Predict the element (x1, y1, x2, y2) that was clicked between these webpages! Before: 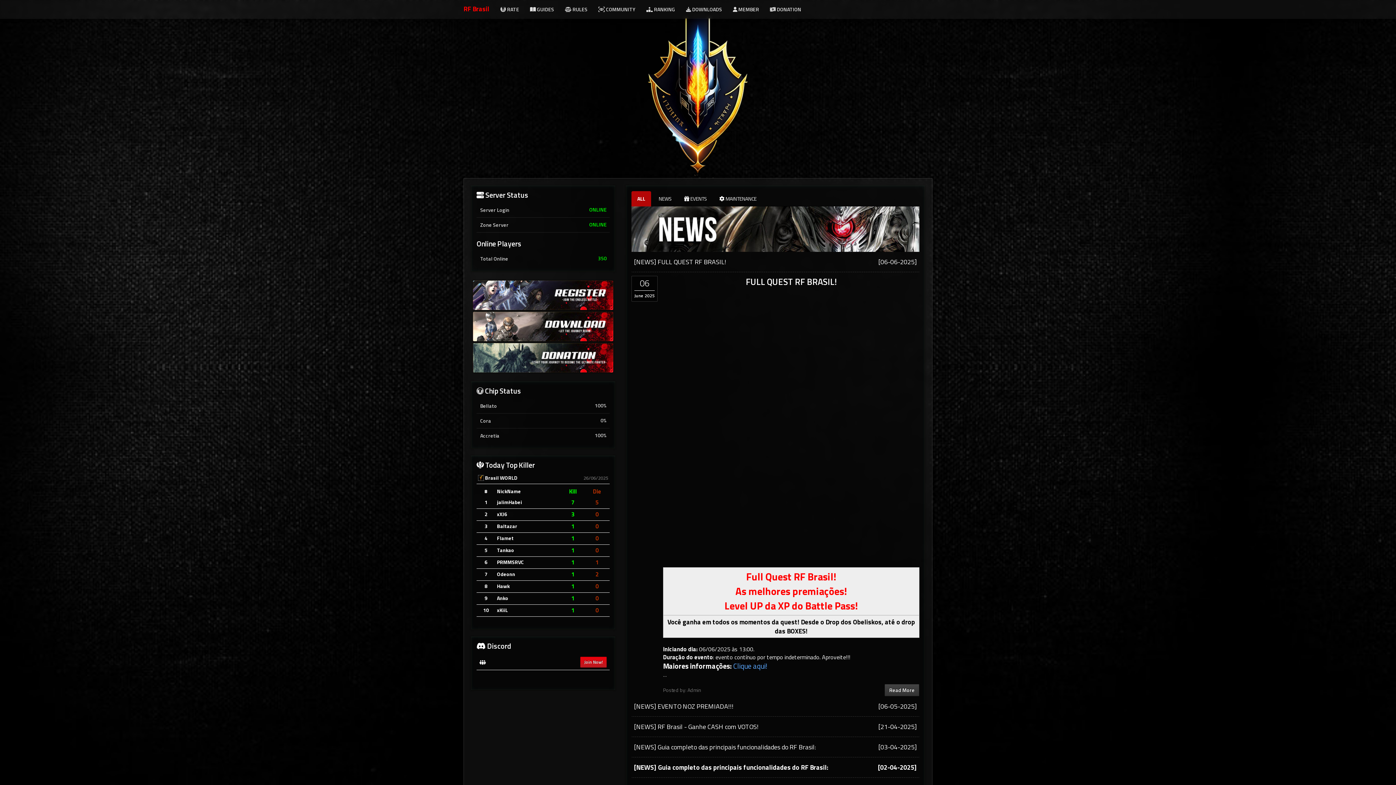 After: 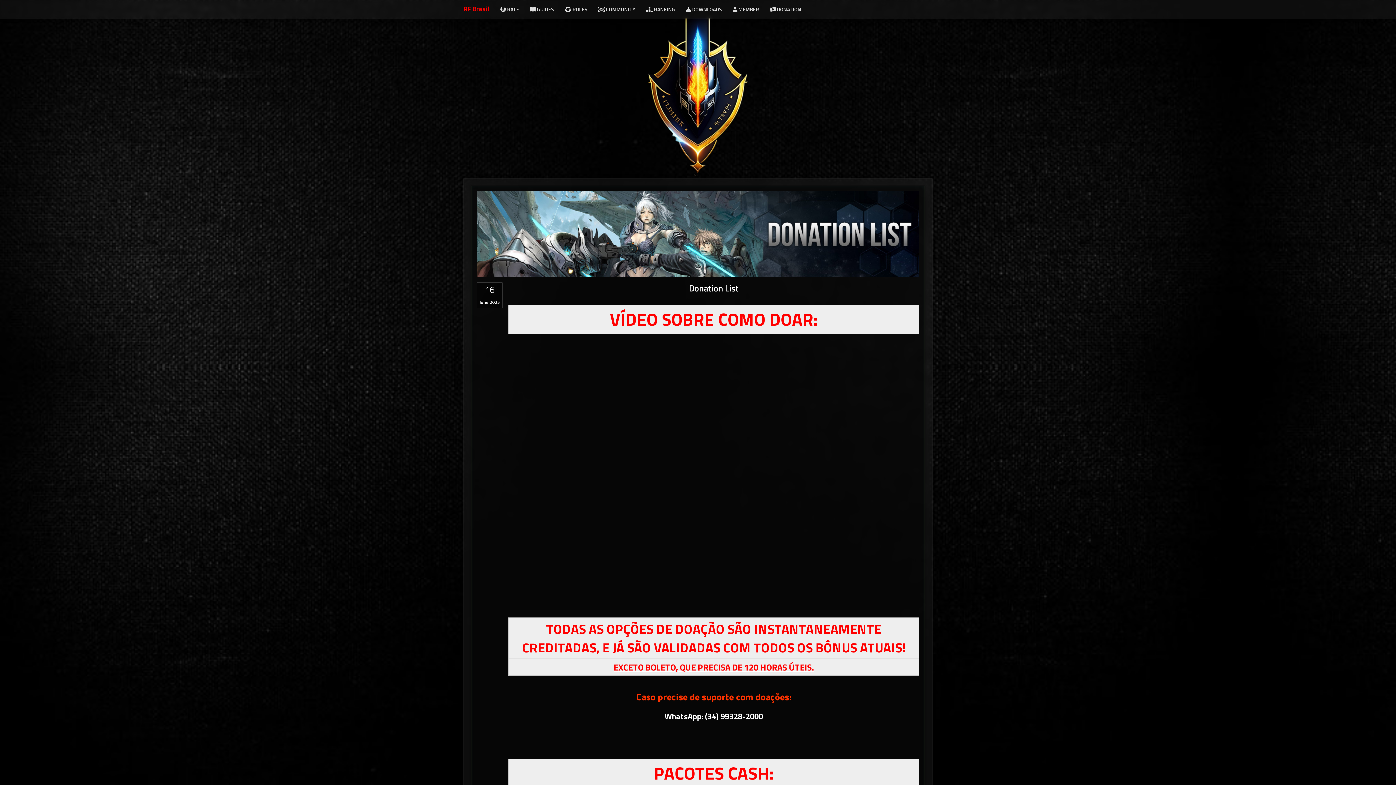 Action: label: Donation bbox: (697, 0, 729, 18)